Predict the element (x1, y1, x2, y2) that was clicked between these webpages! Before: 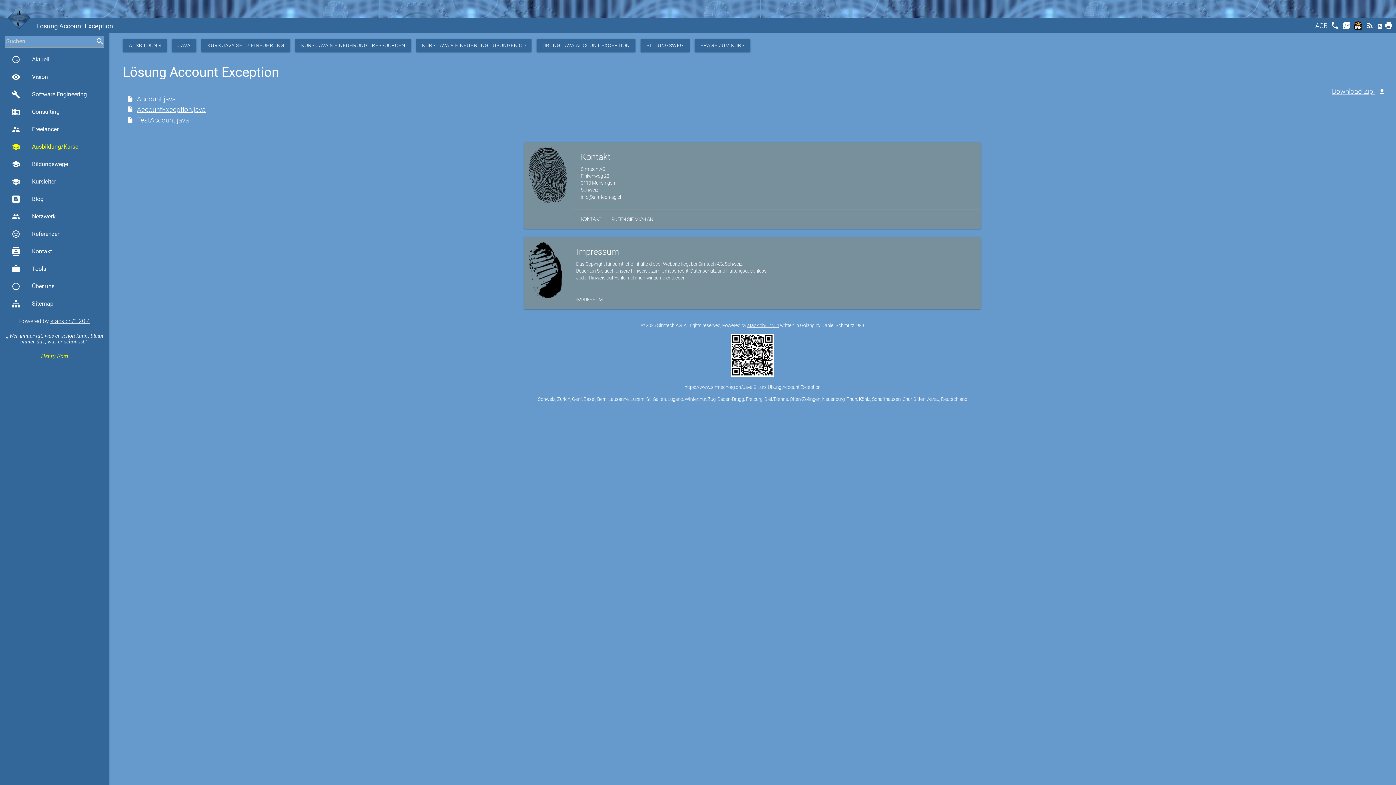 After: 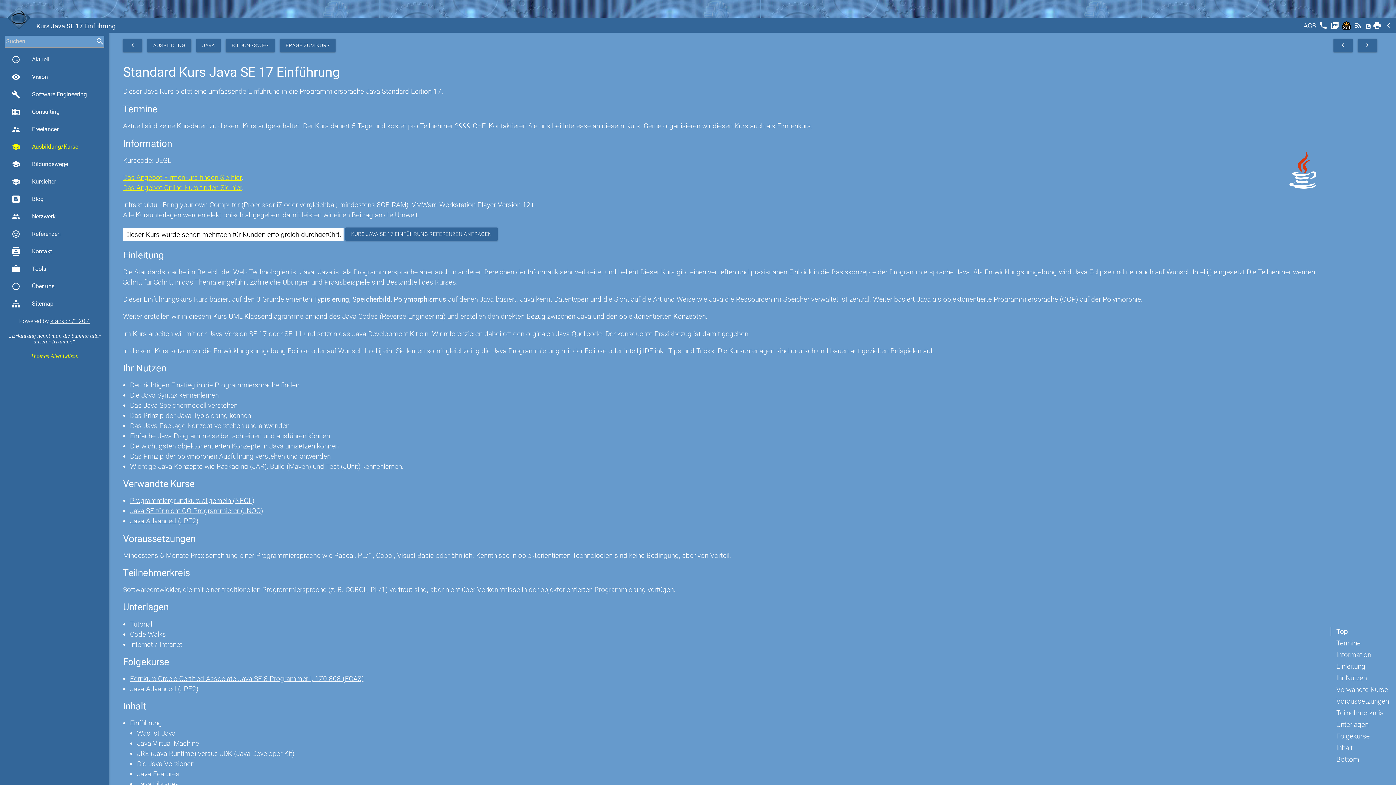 Action: bbox: (684, 384, 820, 390) label: https://www.simtech-ag.ch/Java 8 Kurs Übung Account Exception